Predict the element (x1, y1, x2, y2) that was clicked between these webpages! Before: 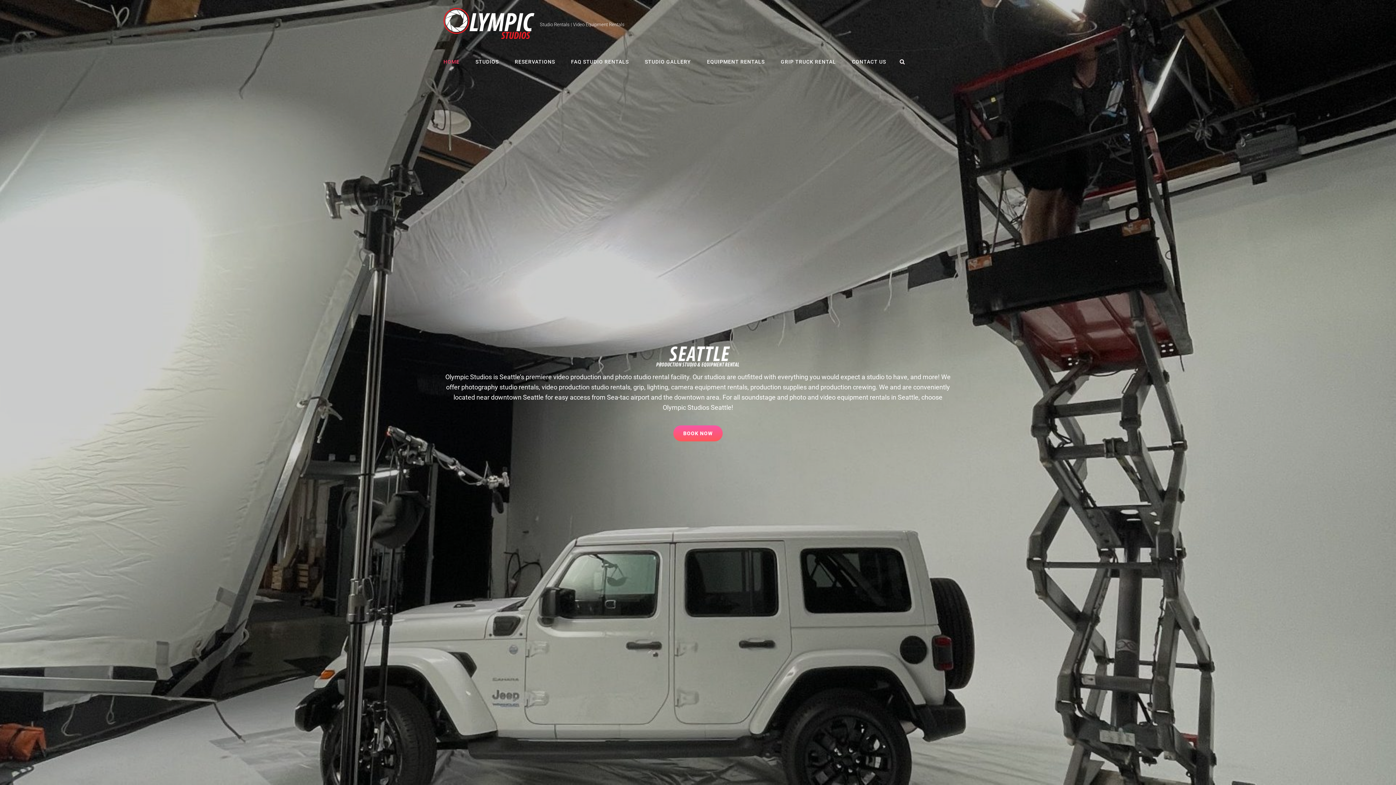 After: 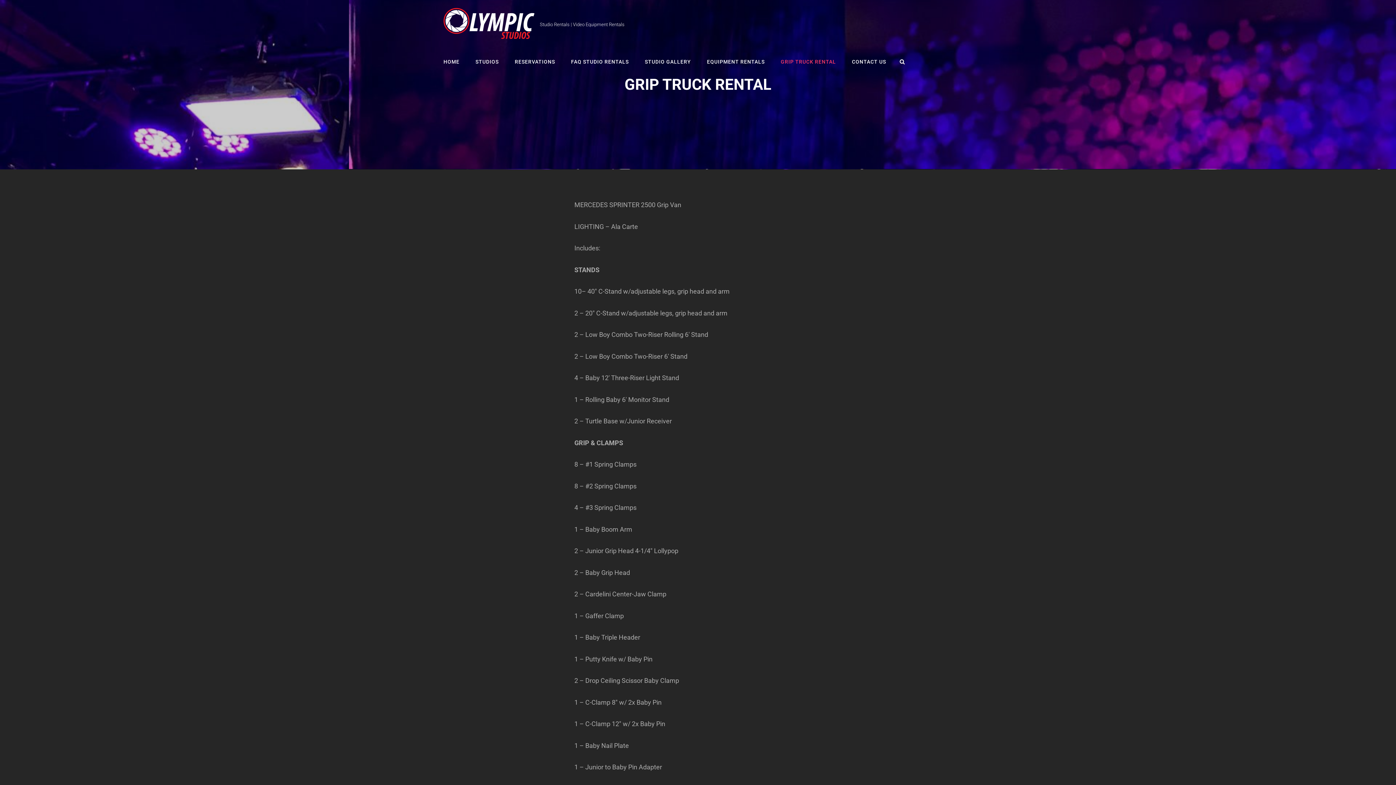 Action: bbox: (773, 46, 843, 77) label: GRIP TRUCK RENTAL